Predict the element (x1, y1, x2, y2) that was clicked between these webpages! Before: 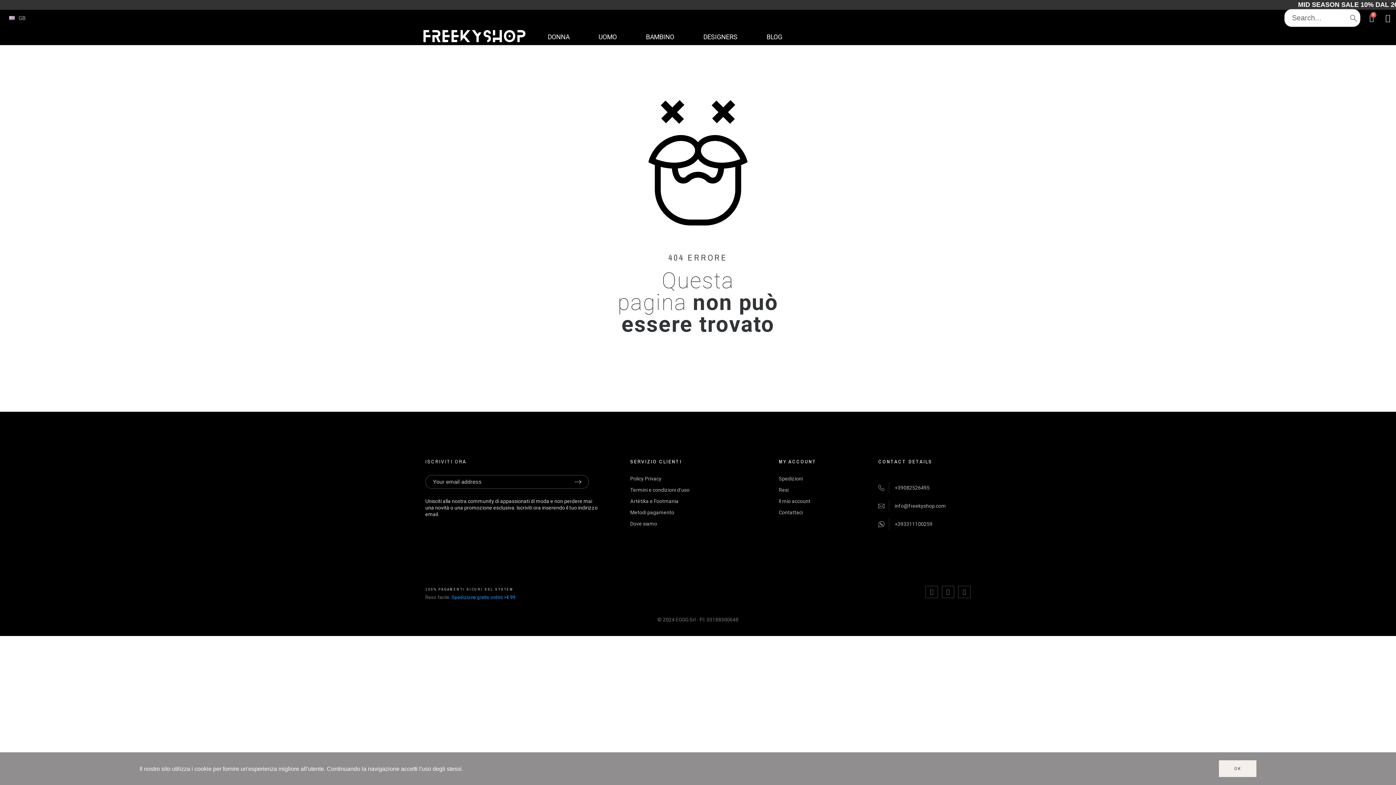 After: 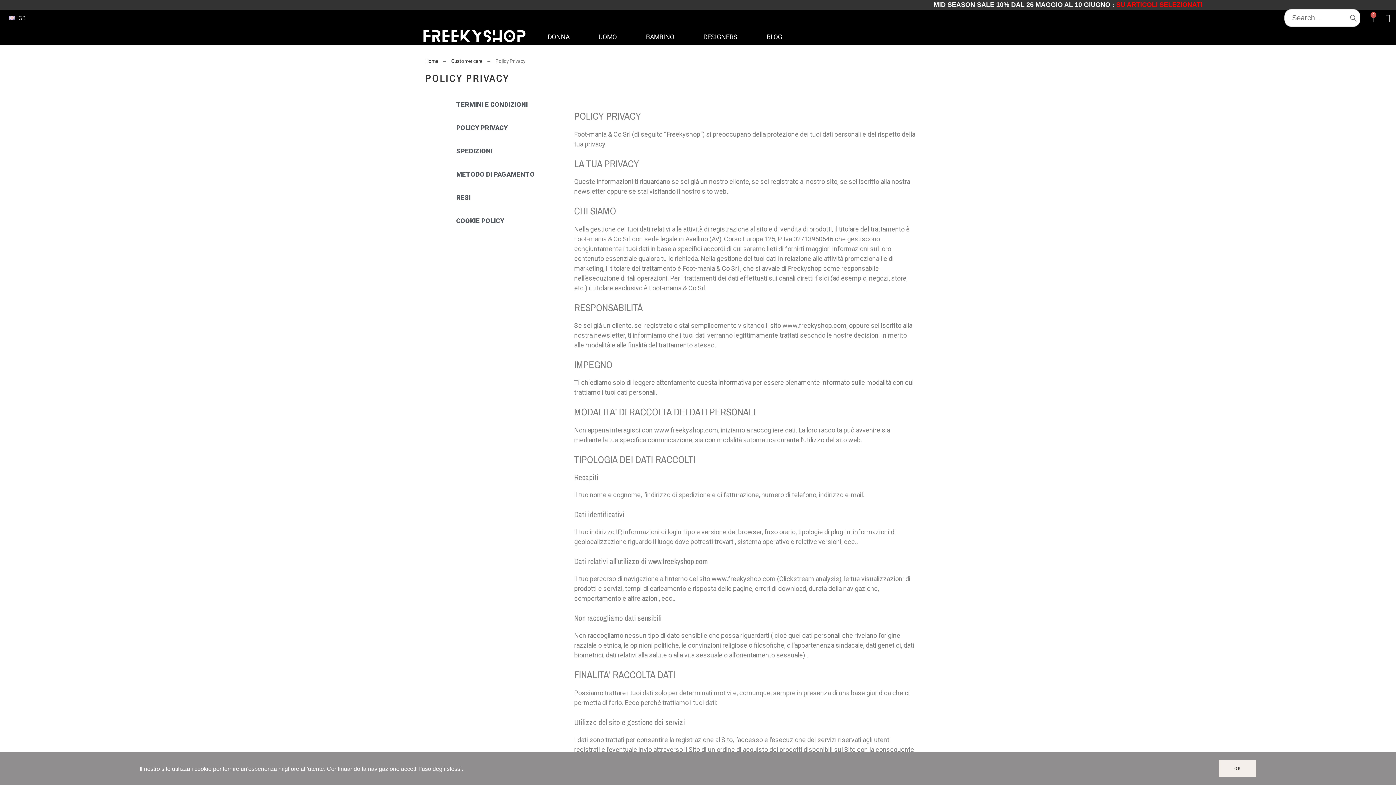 Action: bbox: (630, 476, 661, 481) label: Policy Privacy